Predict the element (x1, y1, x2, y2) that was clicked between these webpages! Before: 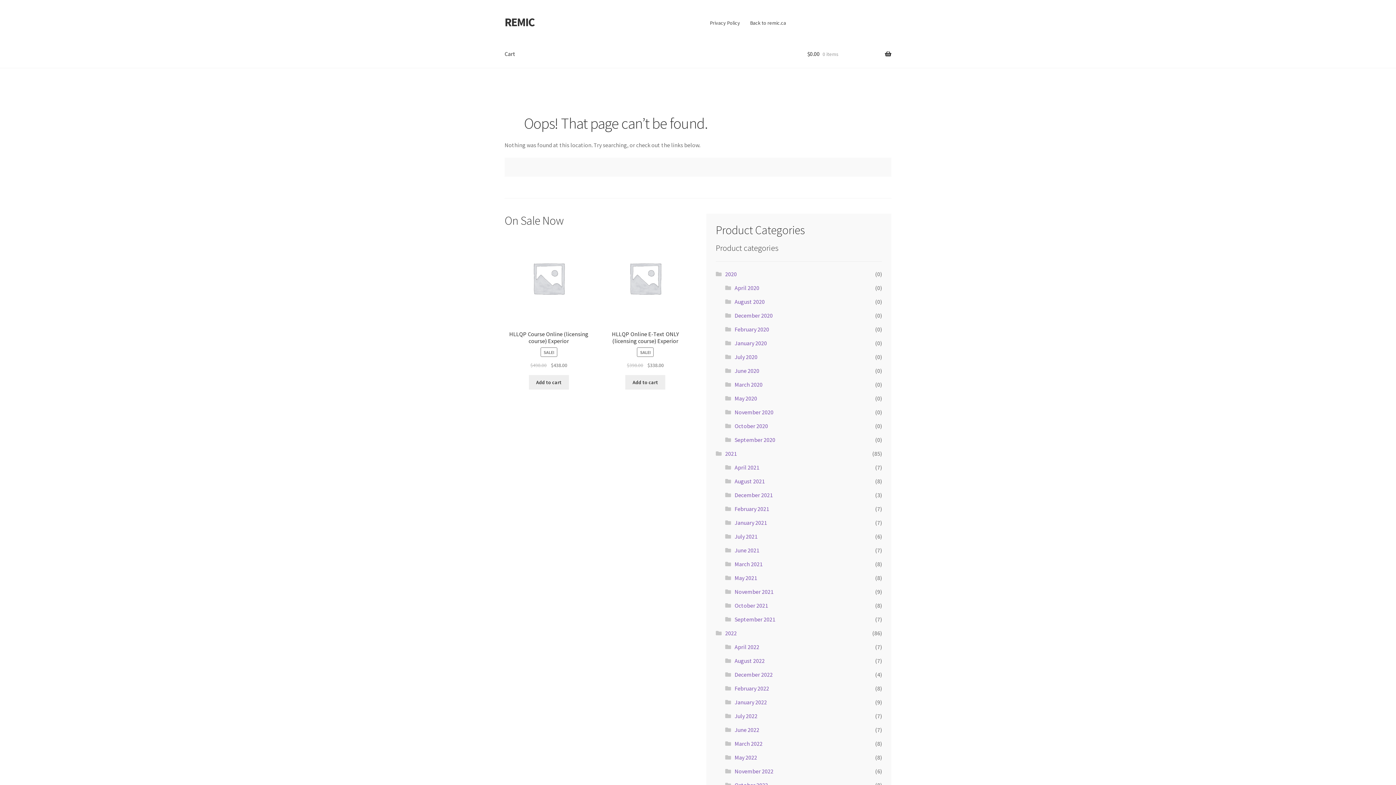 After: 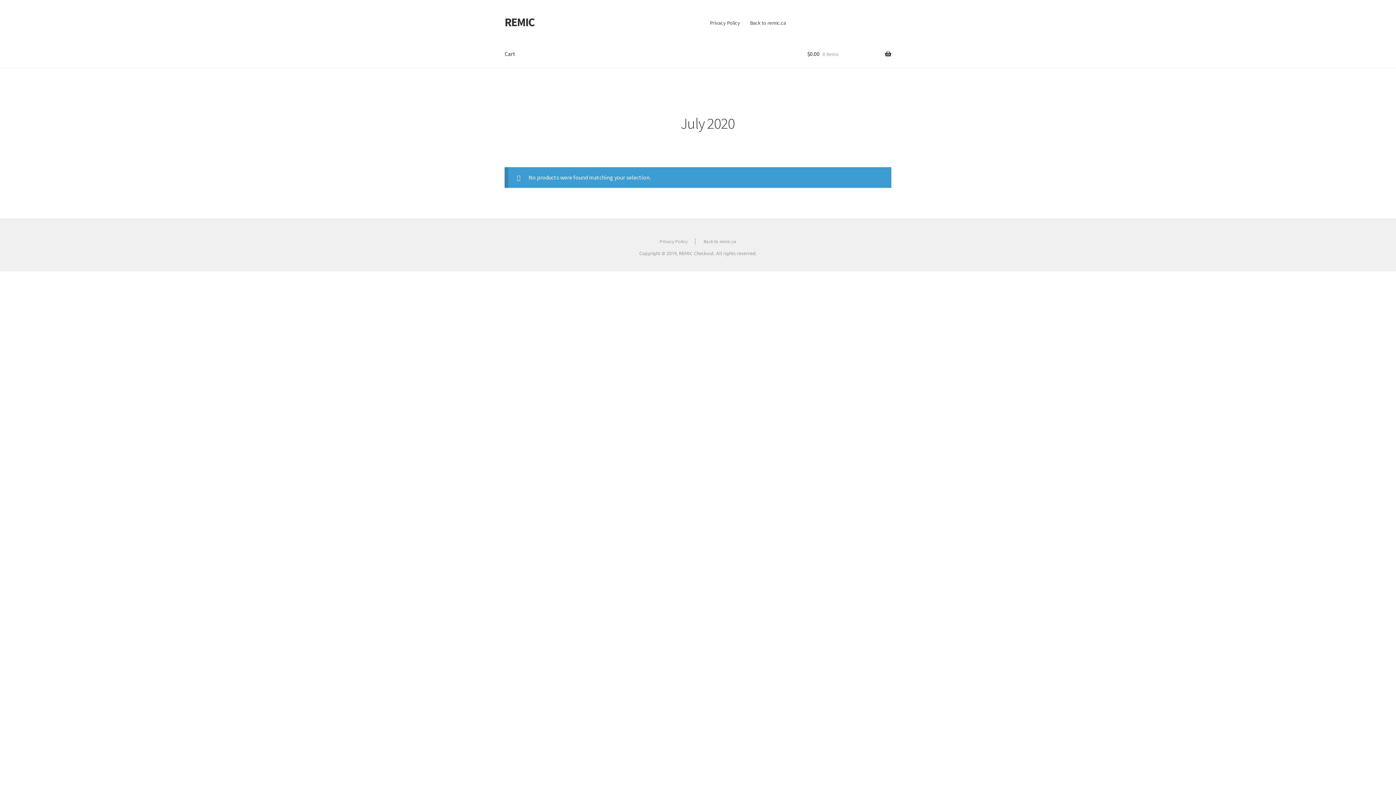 Action: bbox: (734, 353, 757, 360) label: July 2020